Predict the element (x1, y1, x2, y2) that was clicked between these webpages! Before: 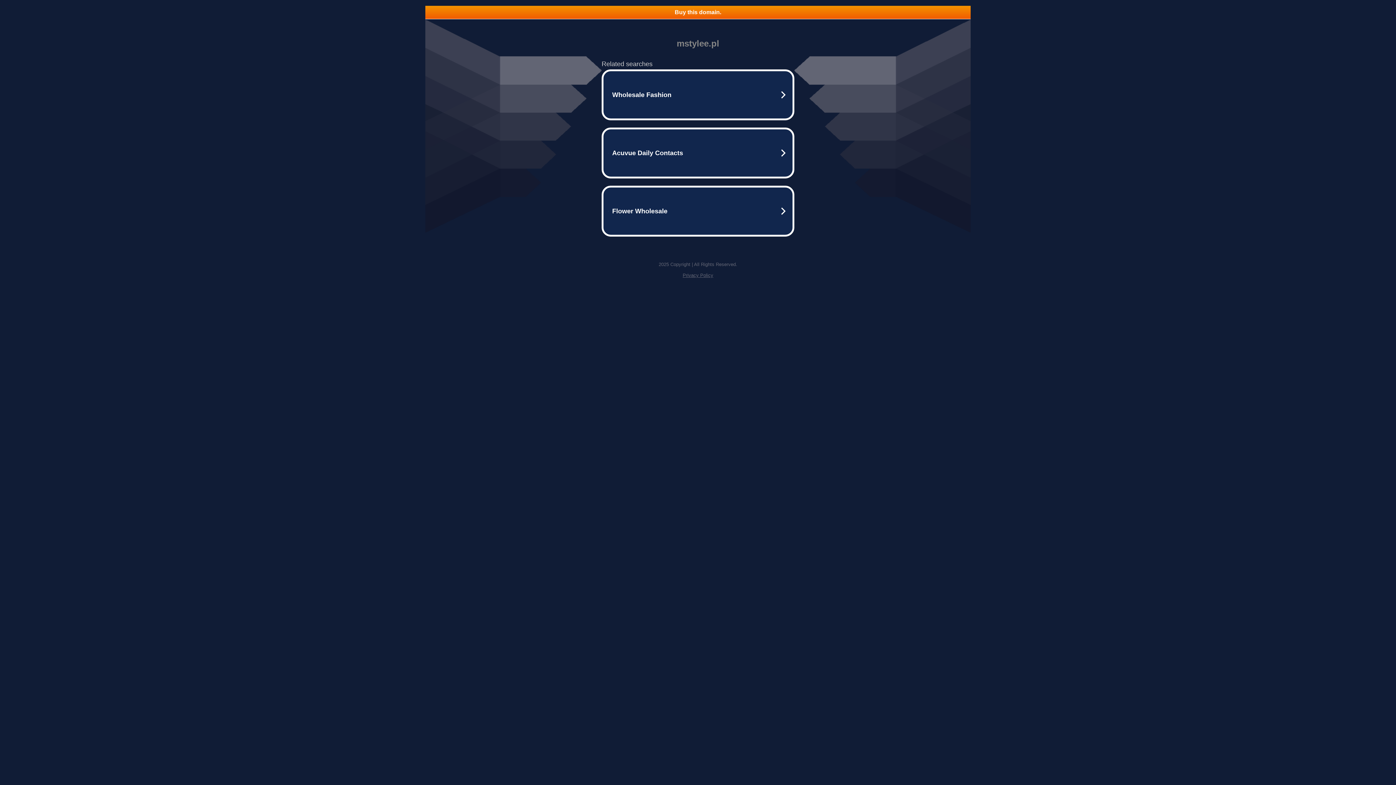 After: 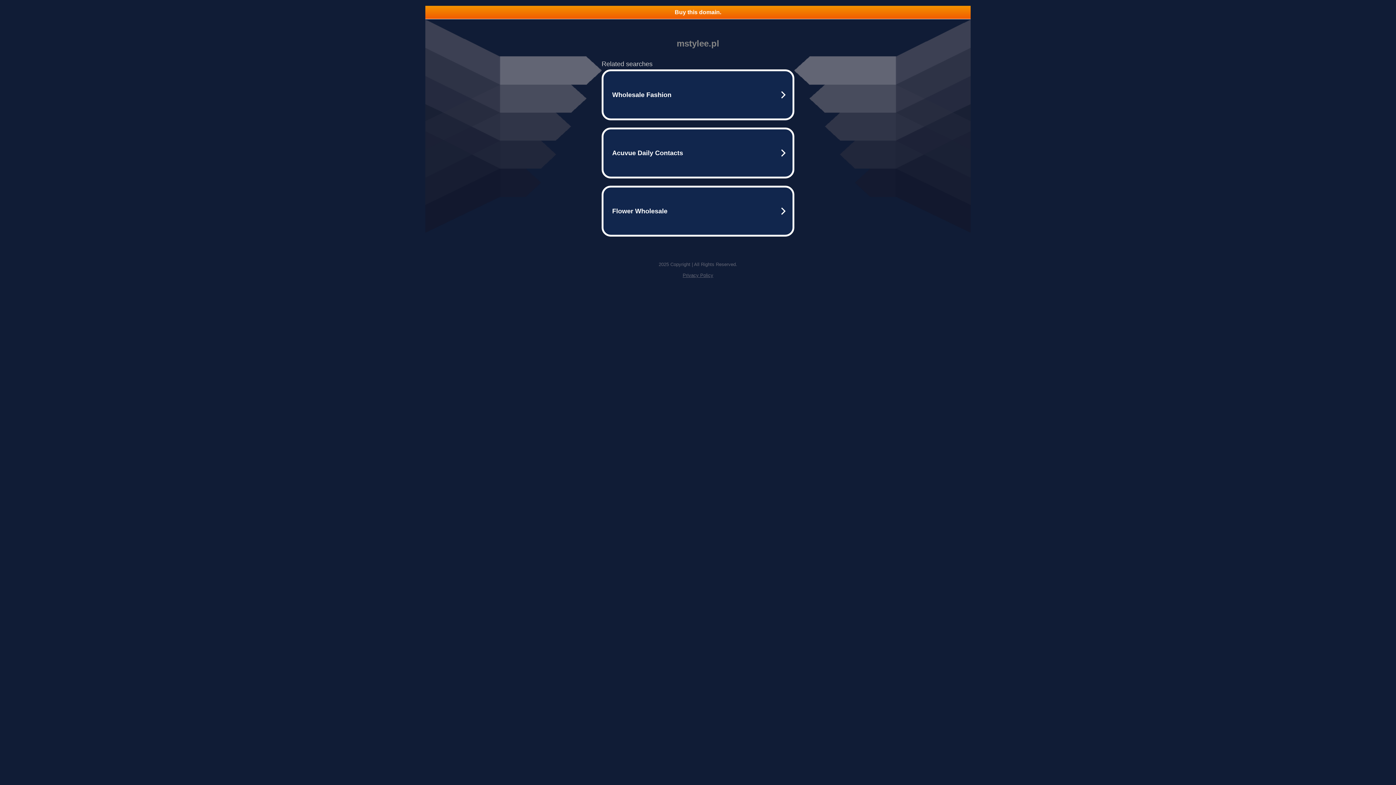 Action: bbox: (425, 5, 970, 18) label: Buy this domain.